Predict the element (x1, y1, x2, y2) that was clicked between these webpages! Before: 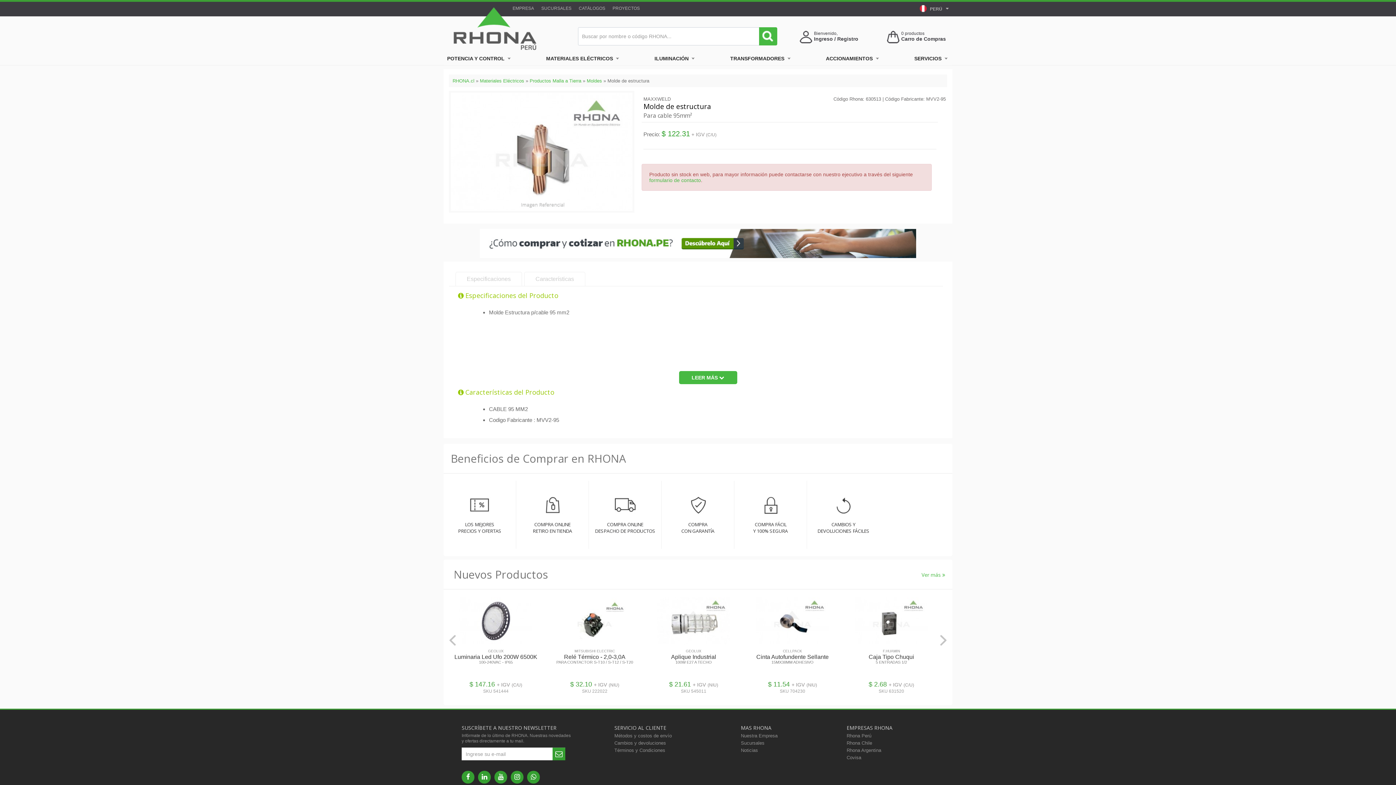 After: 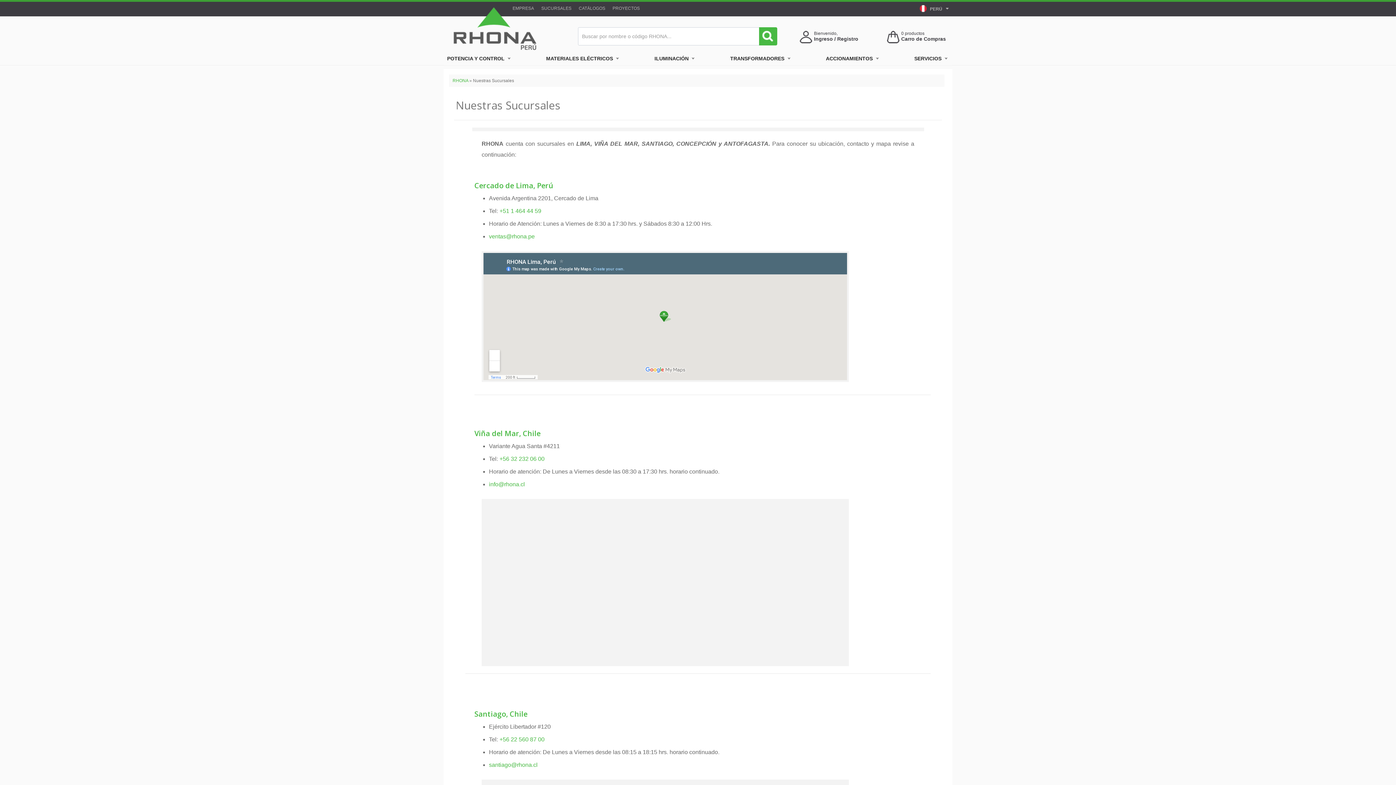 Action: bbox: (741, 740, 764, 746) label: Sucursales